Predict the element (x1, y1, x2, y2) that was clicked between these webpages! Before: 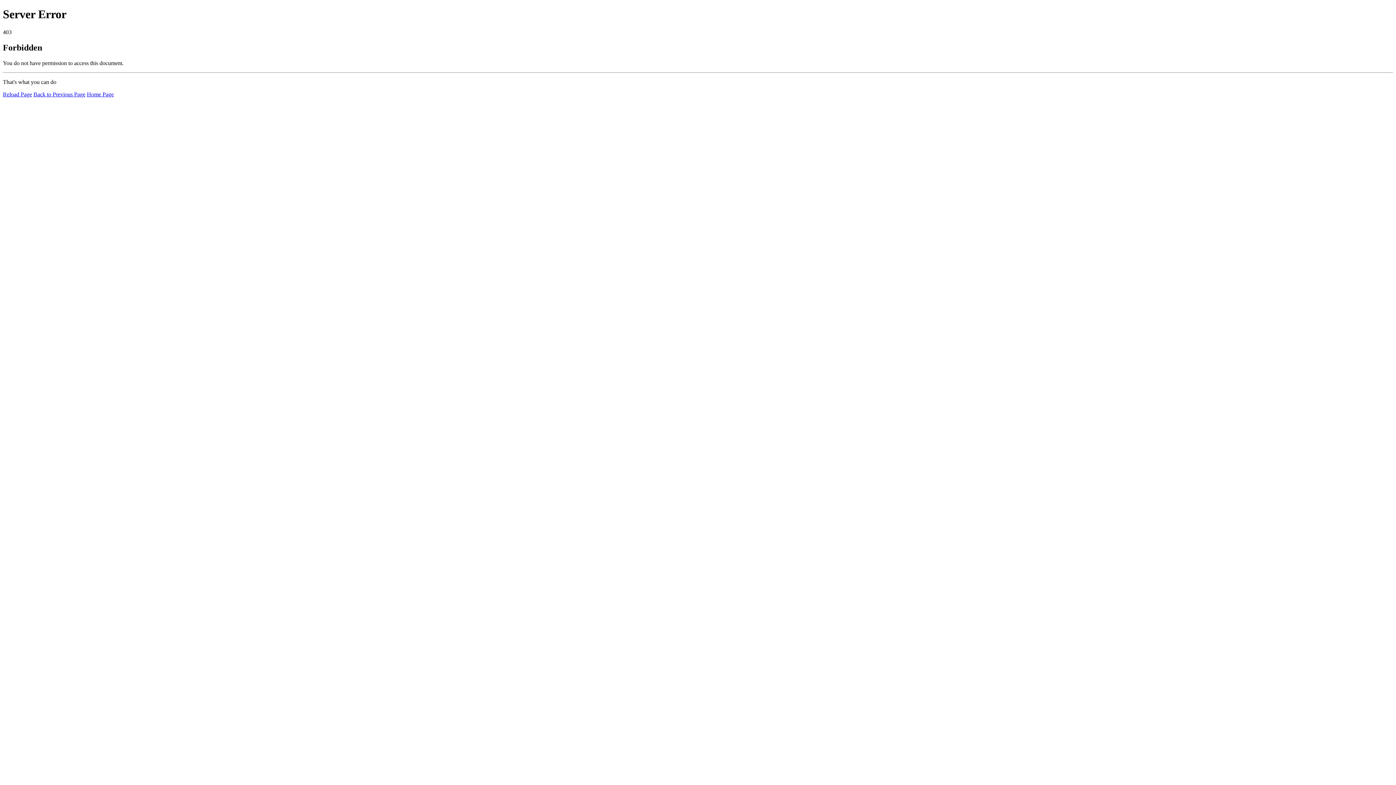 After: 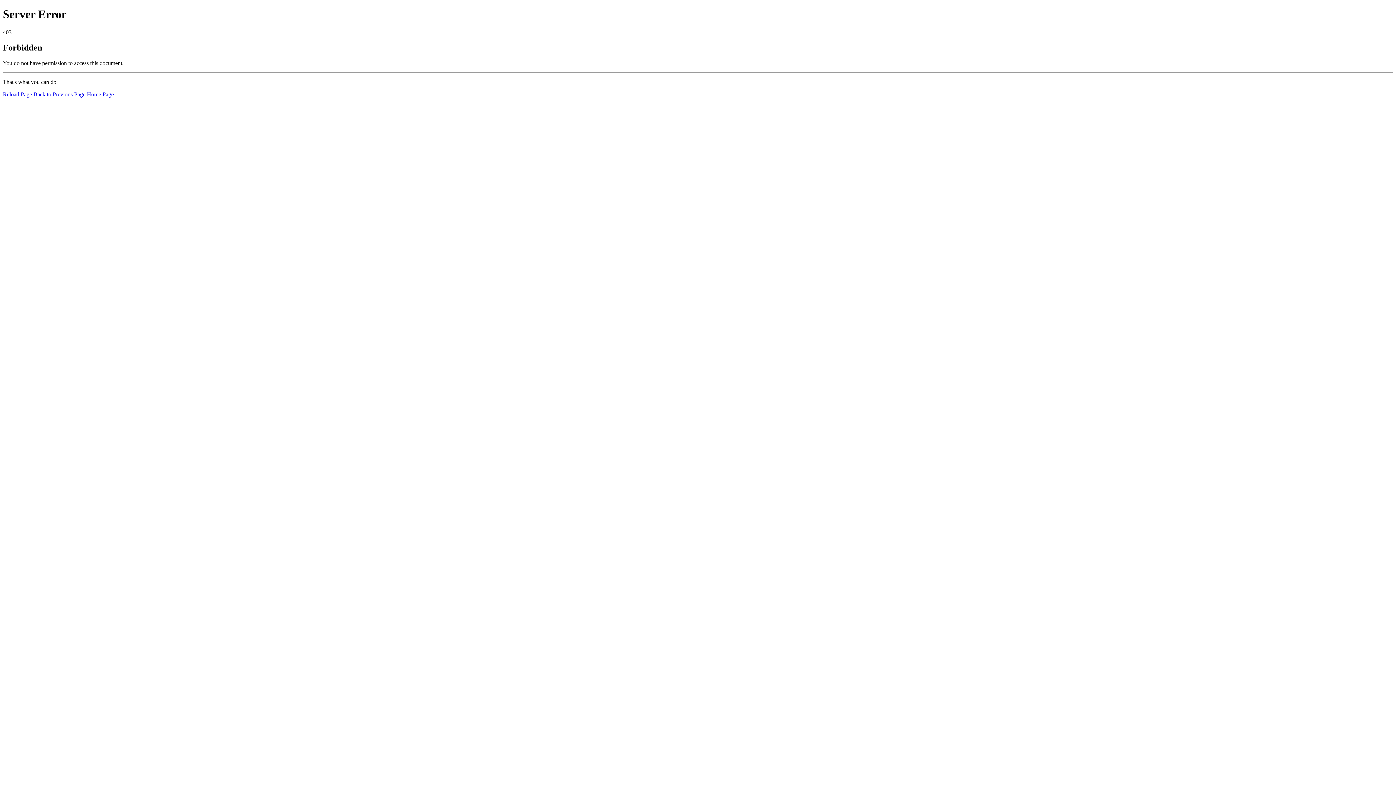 Action: bbox: (2, 91, 32, 97) label: Reload Page